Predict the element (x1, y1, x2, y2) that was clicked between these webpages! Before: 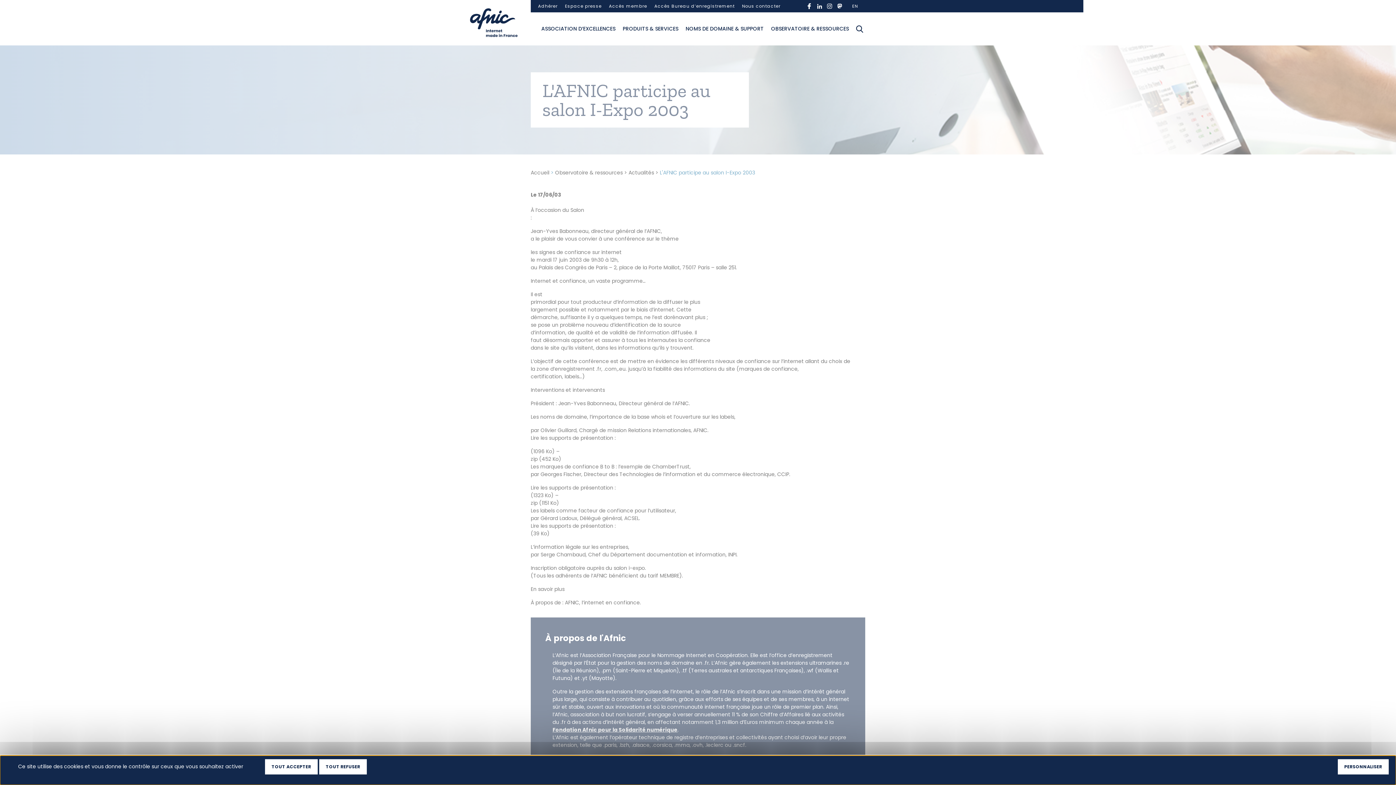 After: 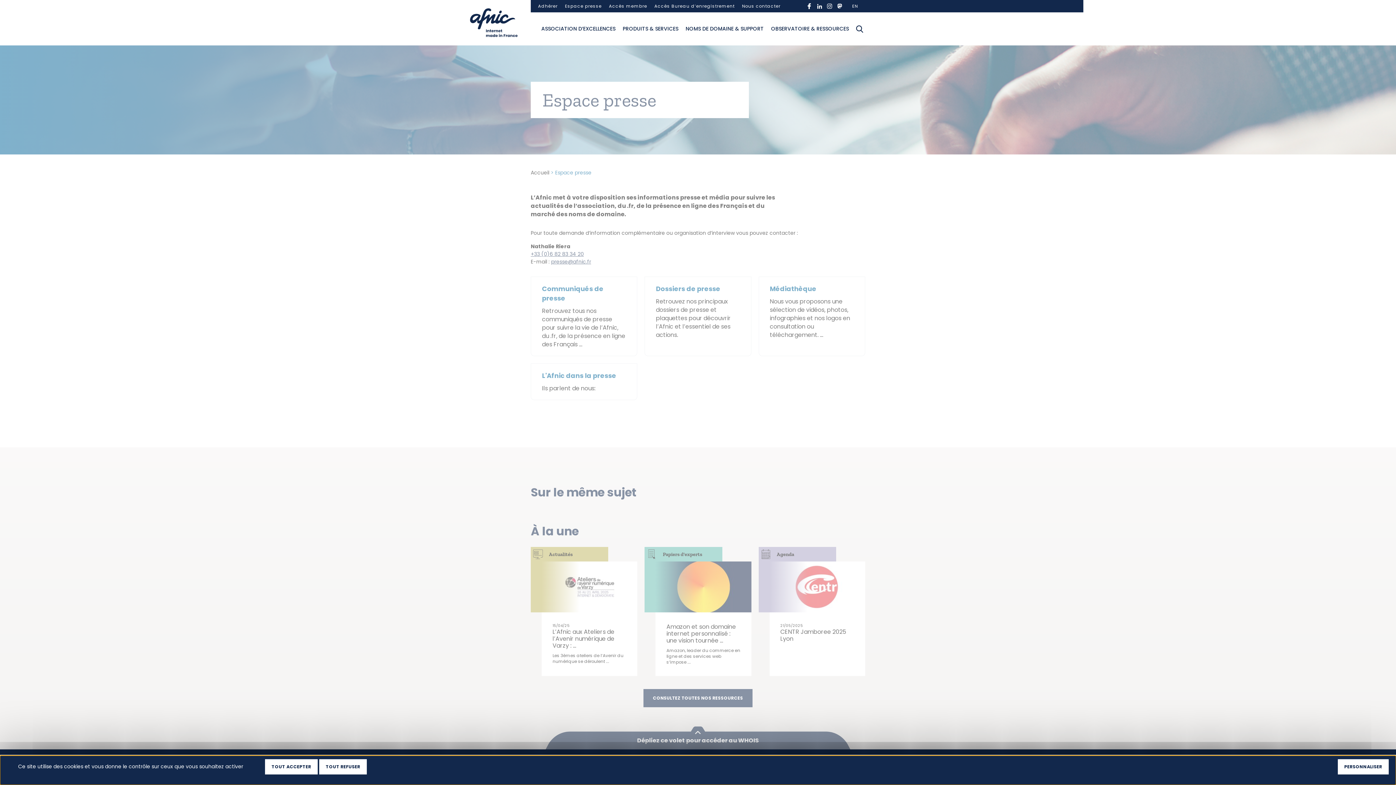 Action: bbox: (561, 0, 605, 12) label: Espace presse